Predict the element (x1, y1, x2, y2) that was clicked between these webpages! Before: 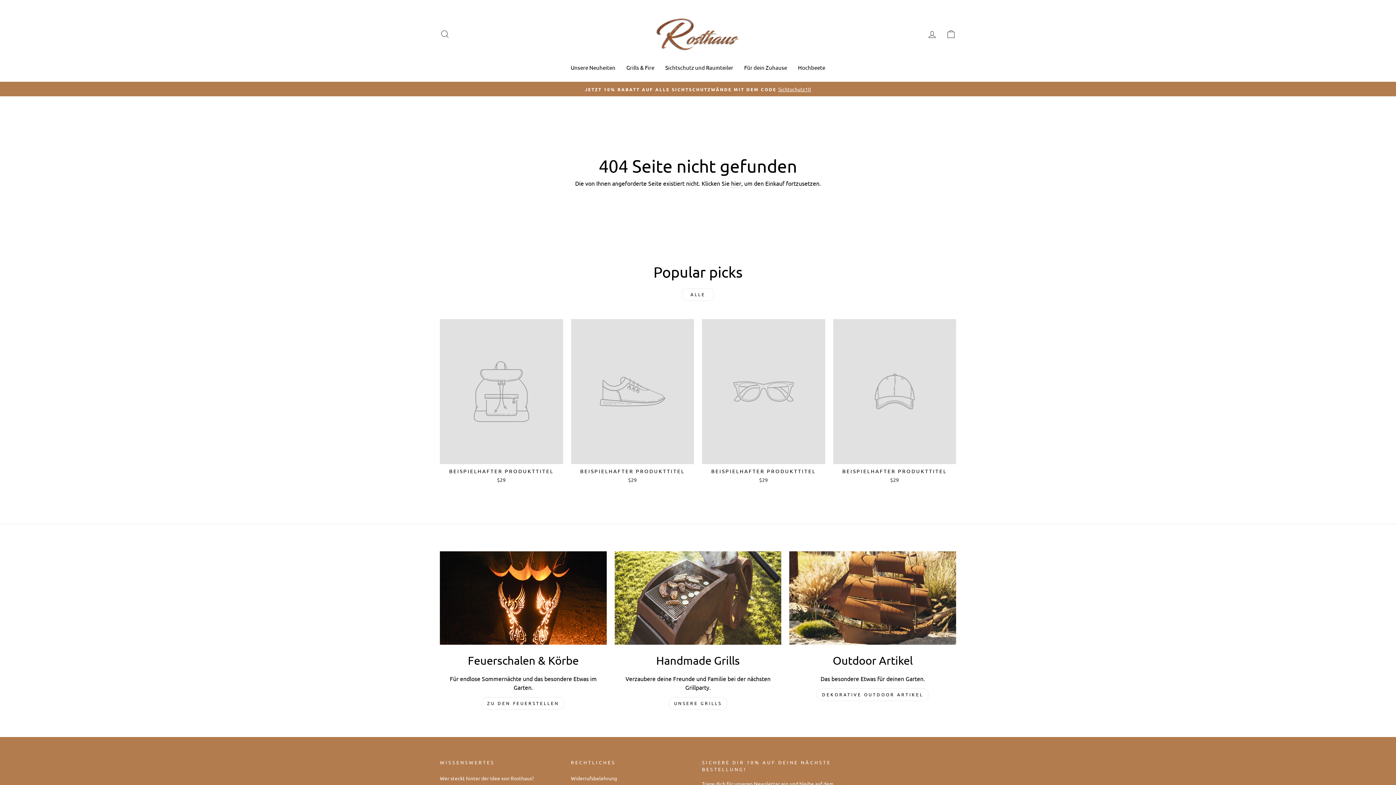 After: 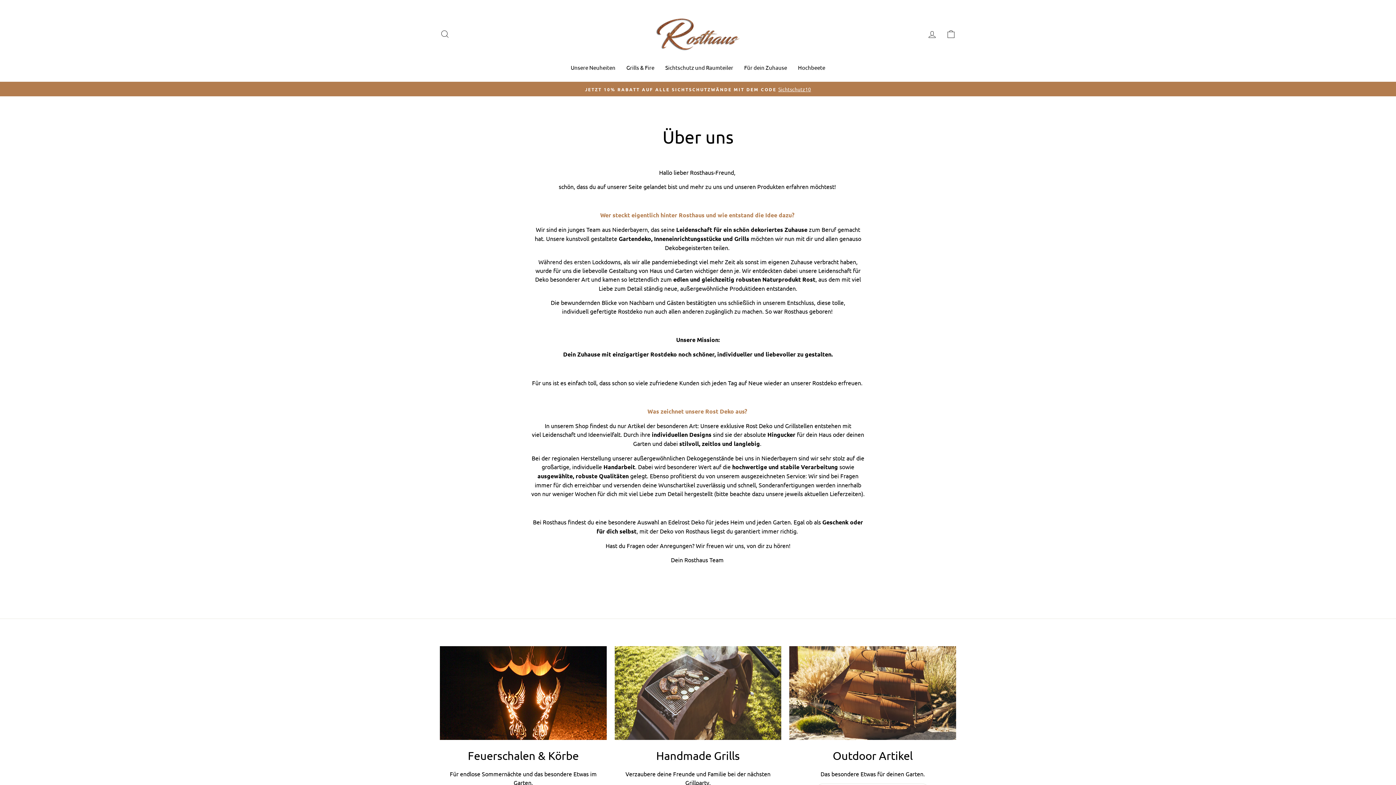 Action: bbox: (440, 773, 534, 783) label: Wer steckt hinter der Idee von Rosthaus?